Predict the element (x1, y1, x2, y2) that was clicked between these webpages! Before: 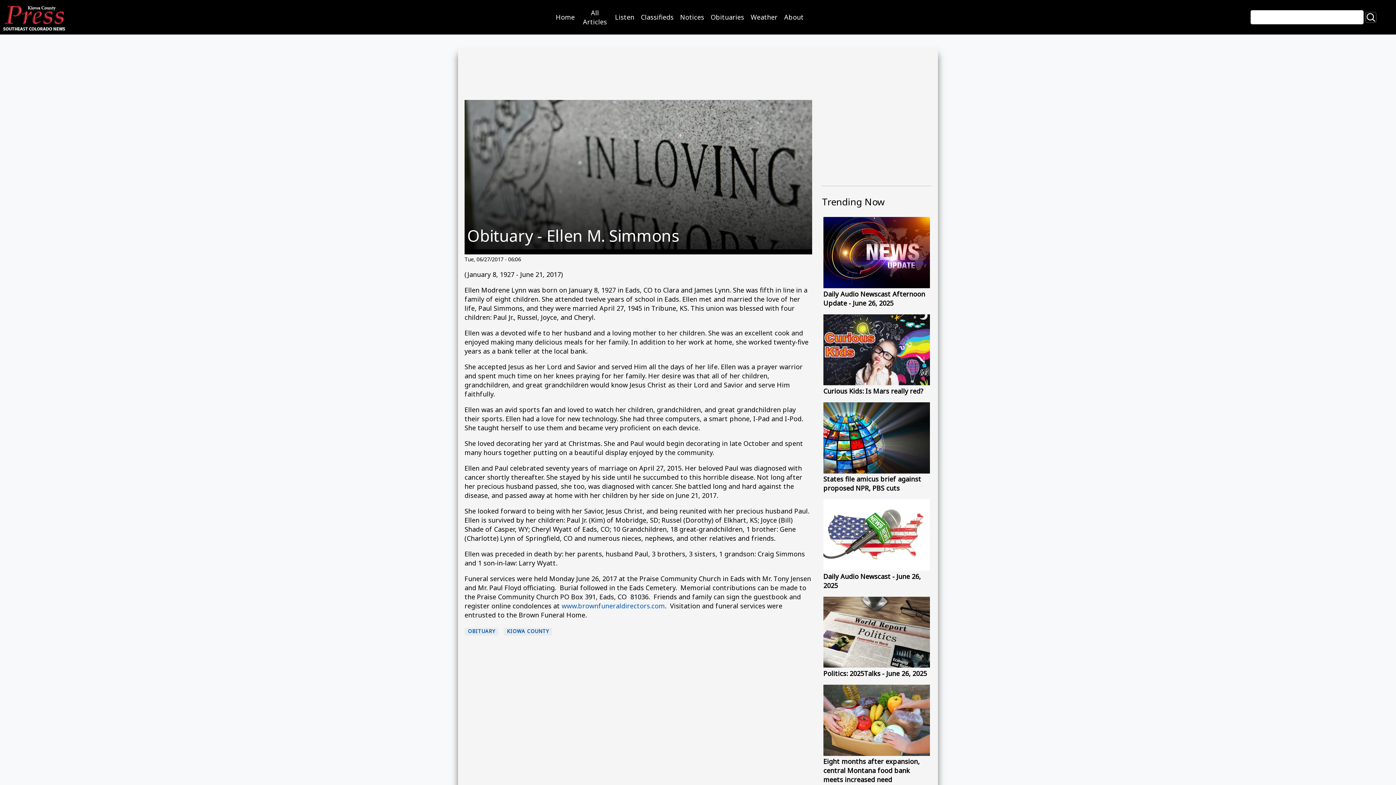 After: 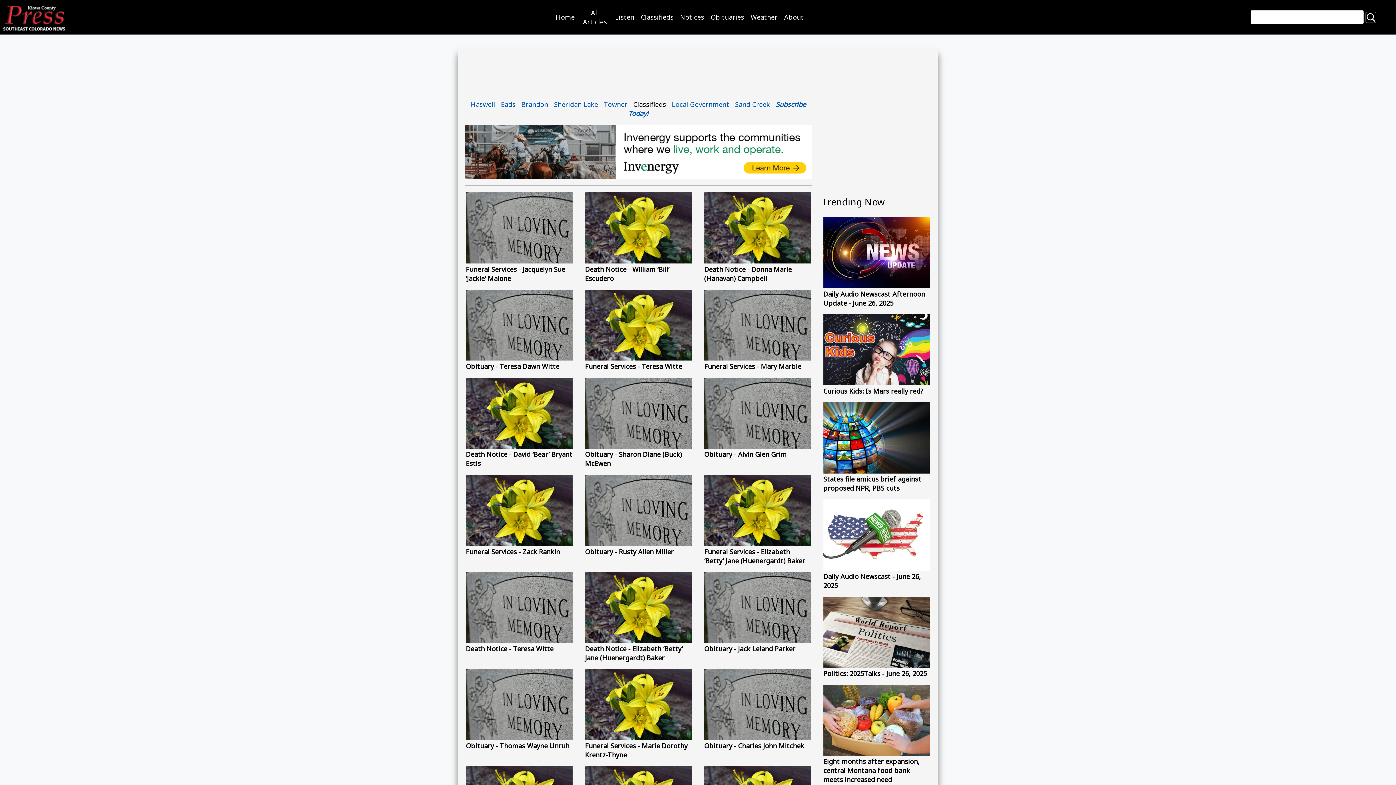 Action: bbox: (468, 628, 495, 635) label: OBITUARY